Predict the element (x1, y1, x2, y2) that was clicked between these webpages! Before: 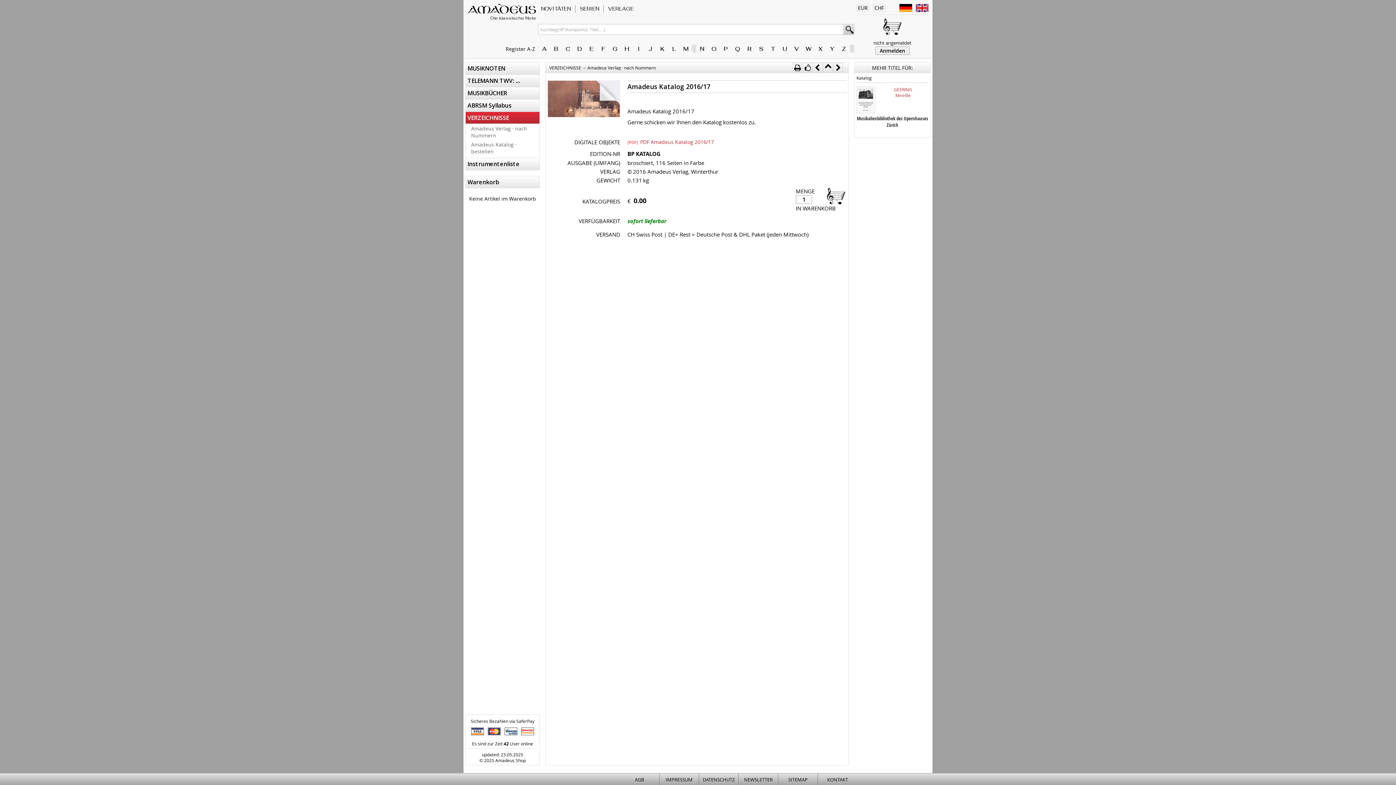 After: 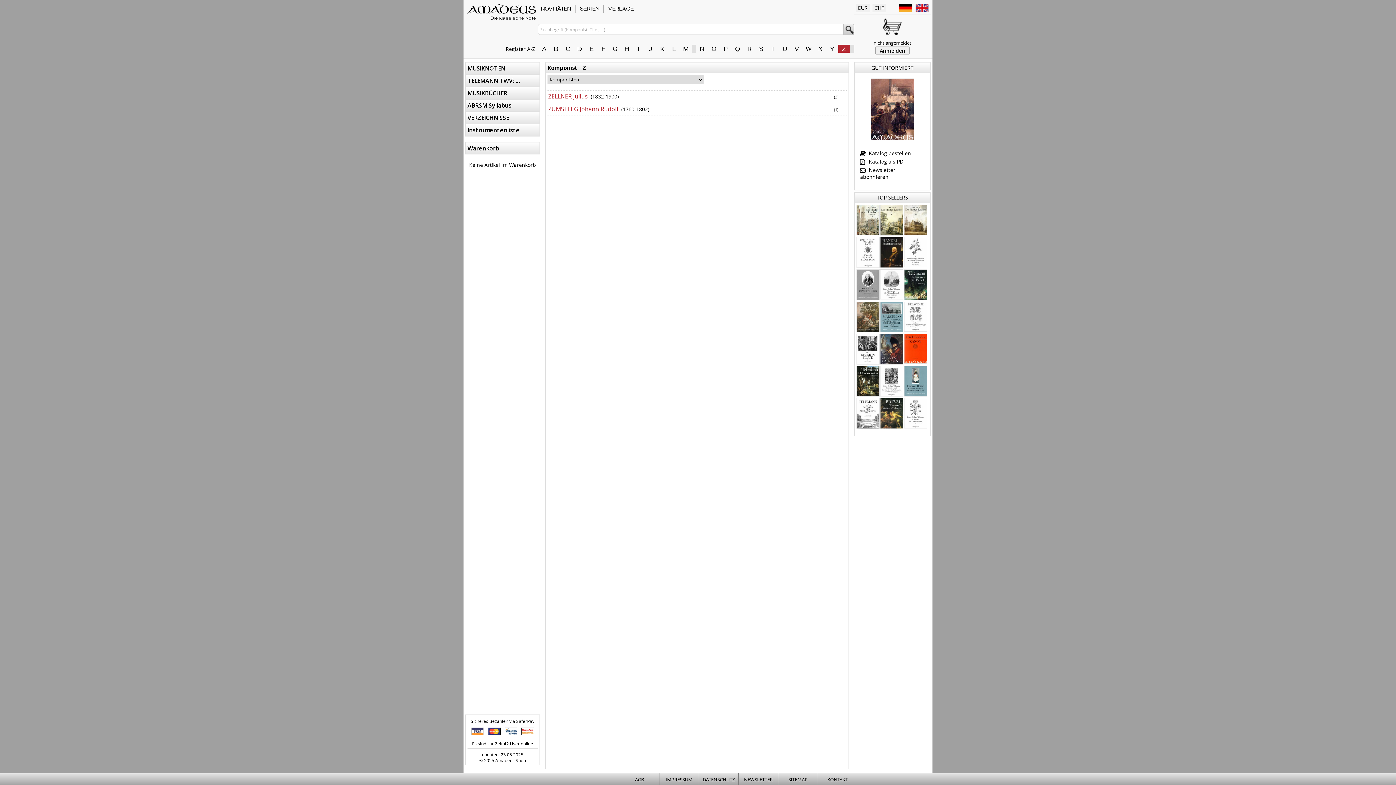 Action: bbox: (838, 44, 850, 52) label: Z